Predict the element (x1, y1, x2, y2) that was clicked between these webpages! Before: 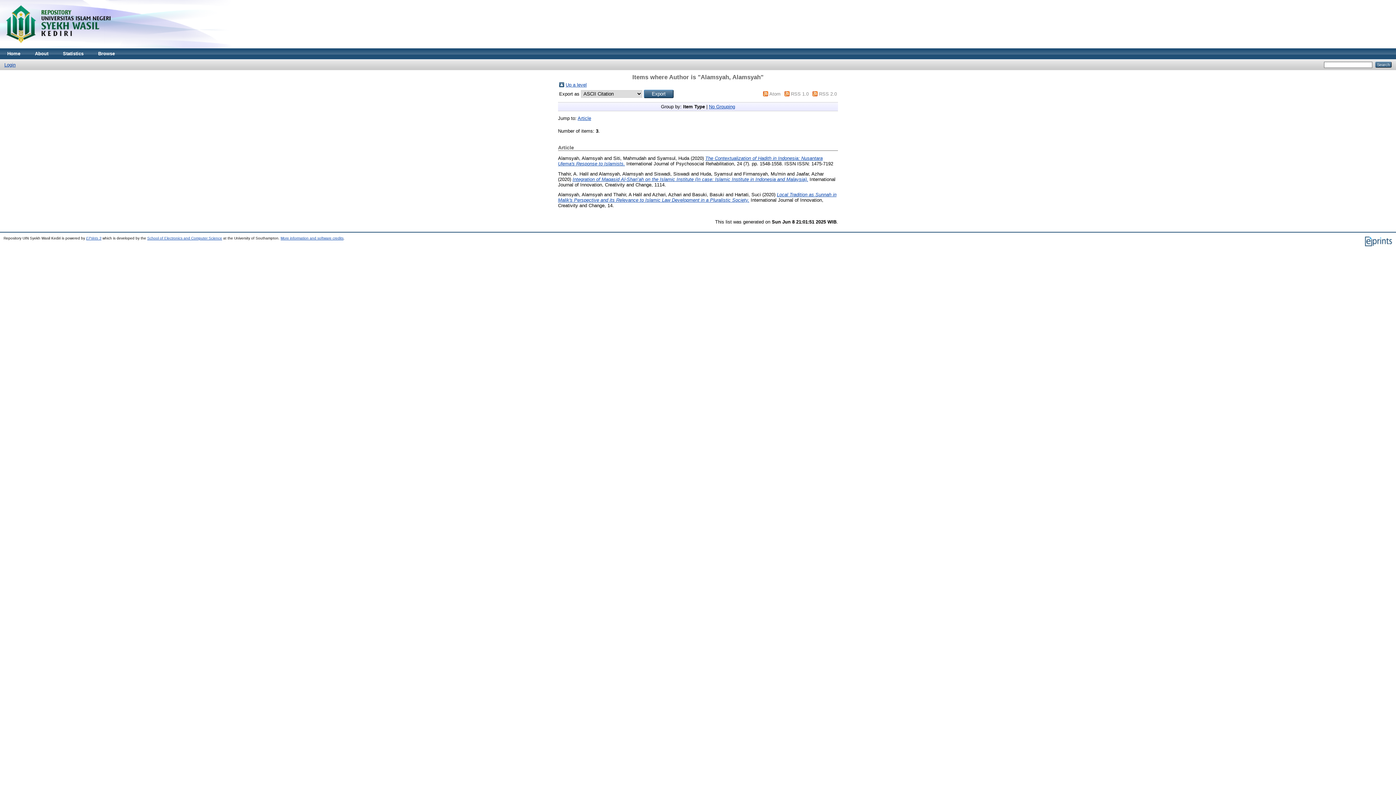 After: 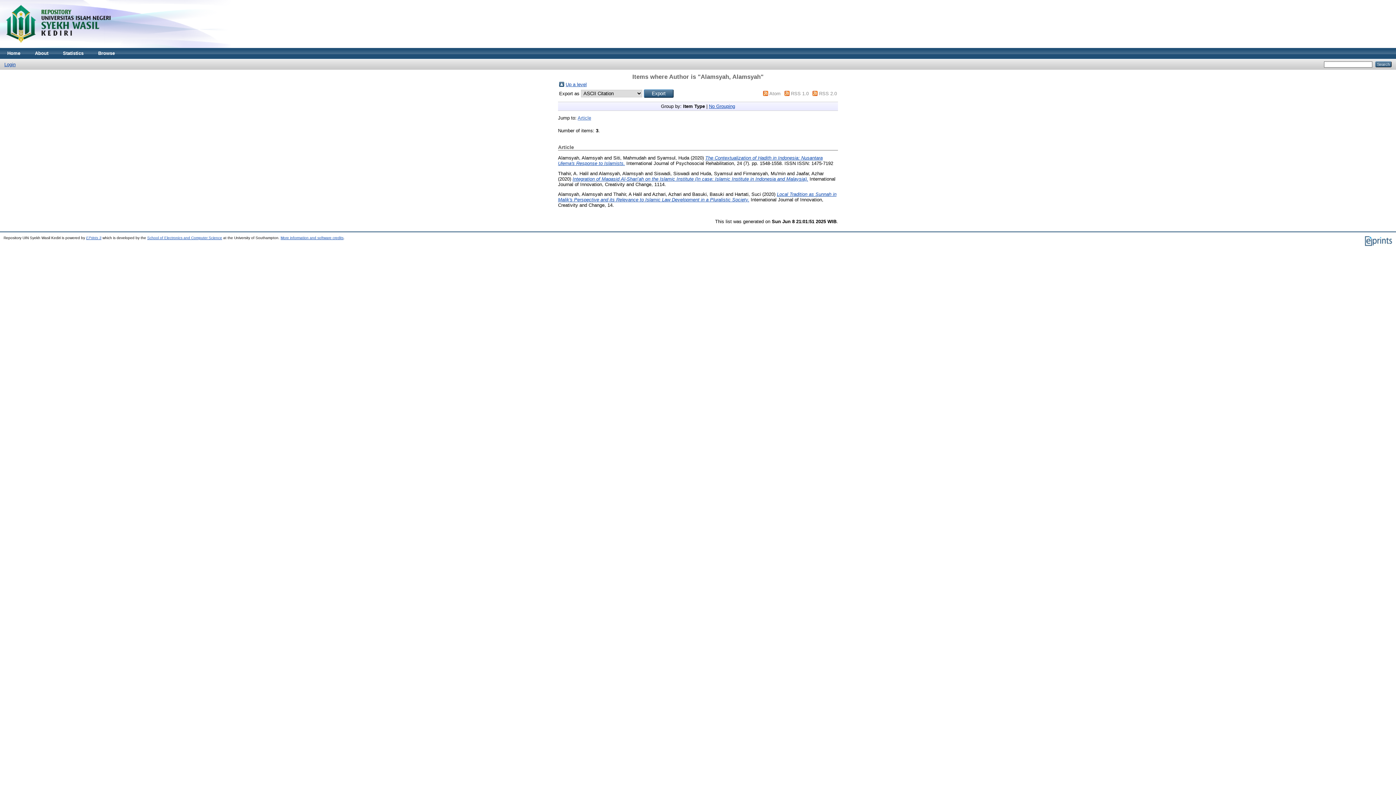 Action: label: Article bbox: (577, 115, 591, 121)